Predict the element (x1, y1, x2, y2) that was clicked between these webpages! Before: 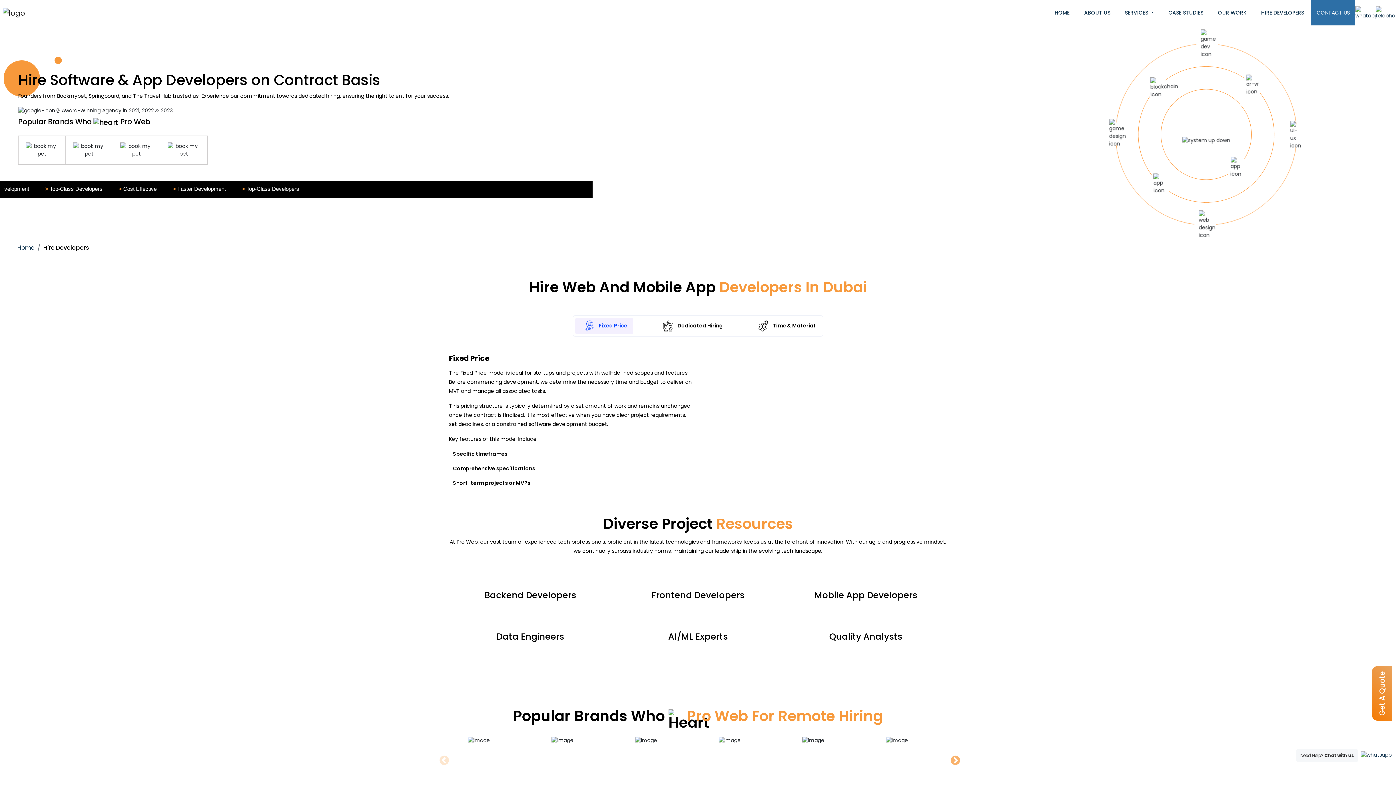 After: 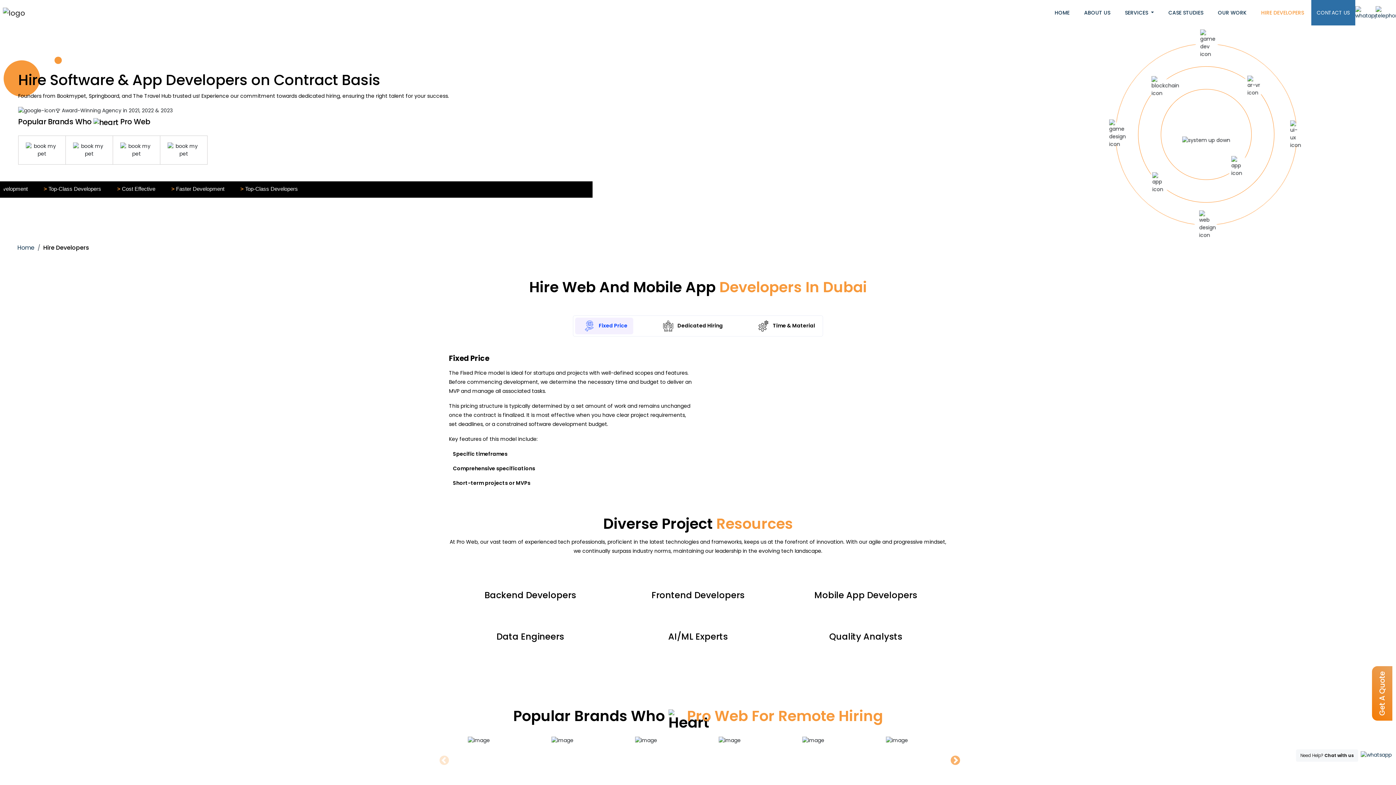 Action: bbox: (1261, 8, 1304, 16) label: HIRE DEVELOPERS